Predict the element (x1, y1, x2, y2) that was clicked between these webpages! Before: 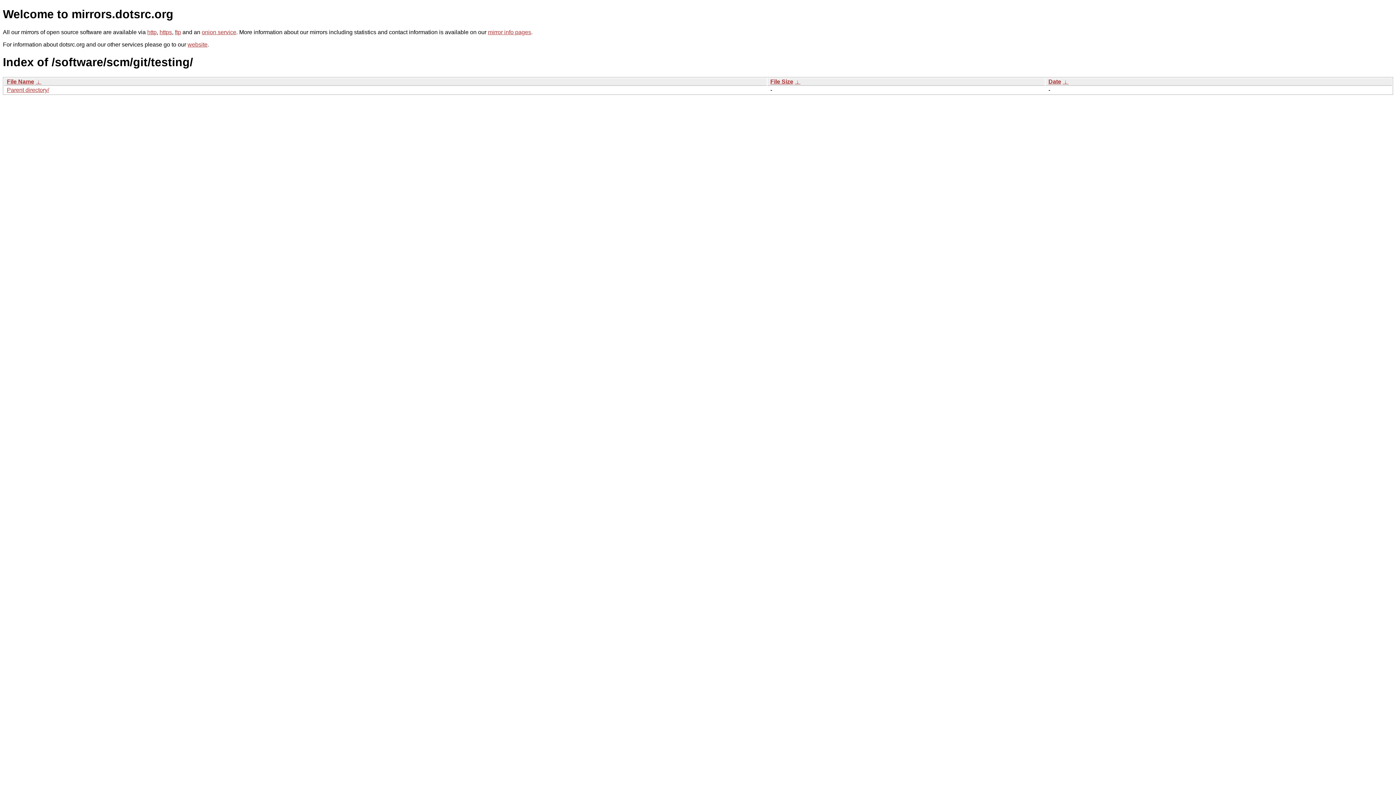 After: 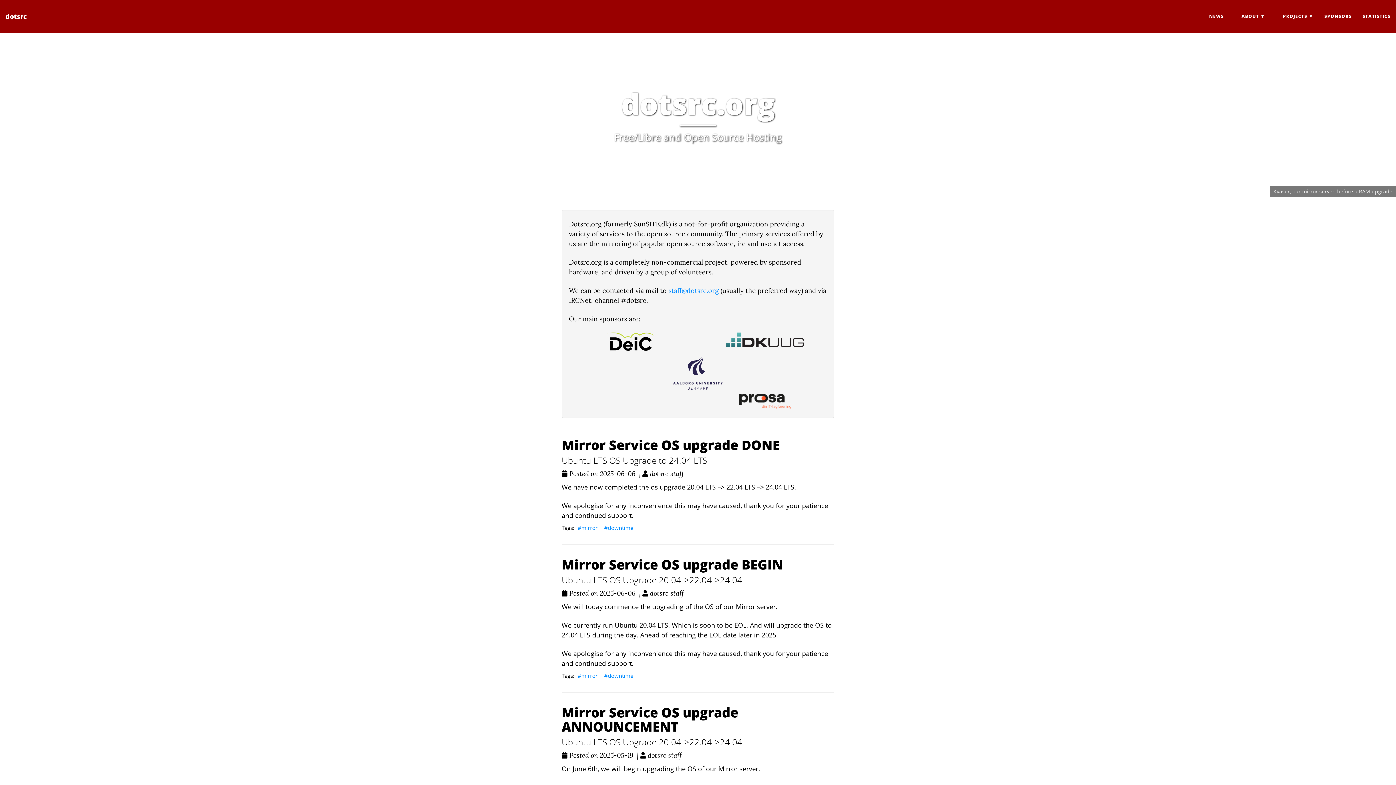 Action: label: website bbox: (187, 41, 207, 47)